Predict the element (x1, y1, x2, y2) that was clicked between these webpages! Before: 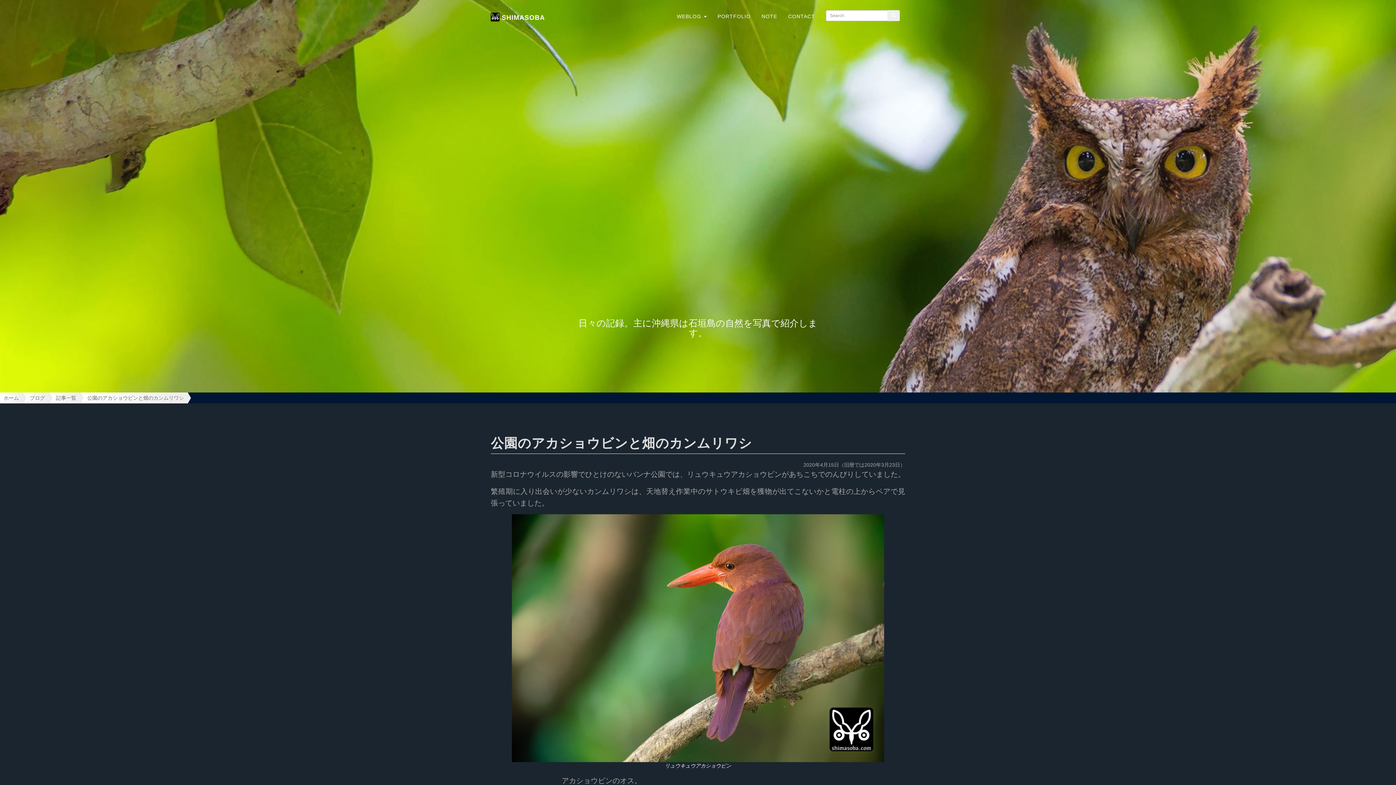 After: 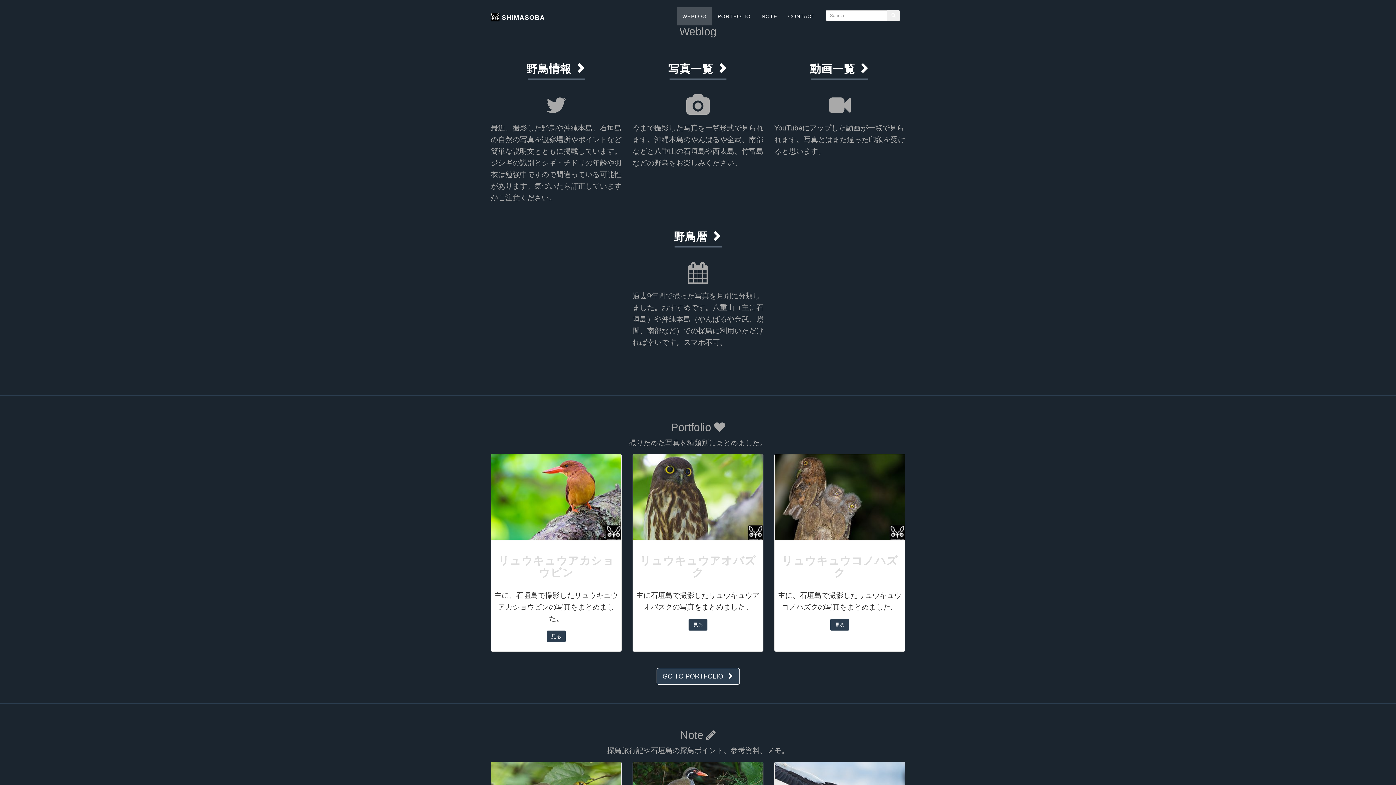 Action: bbox: (22, 392, 48, 403) label: ブログ